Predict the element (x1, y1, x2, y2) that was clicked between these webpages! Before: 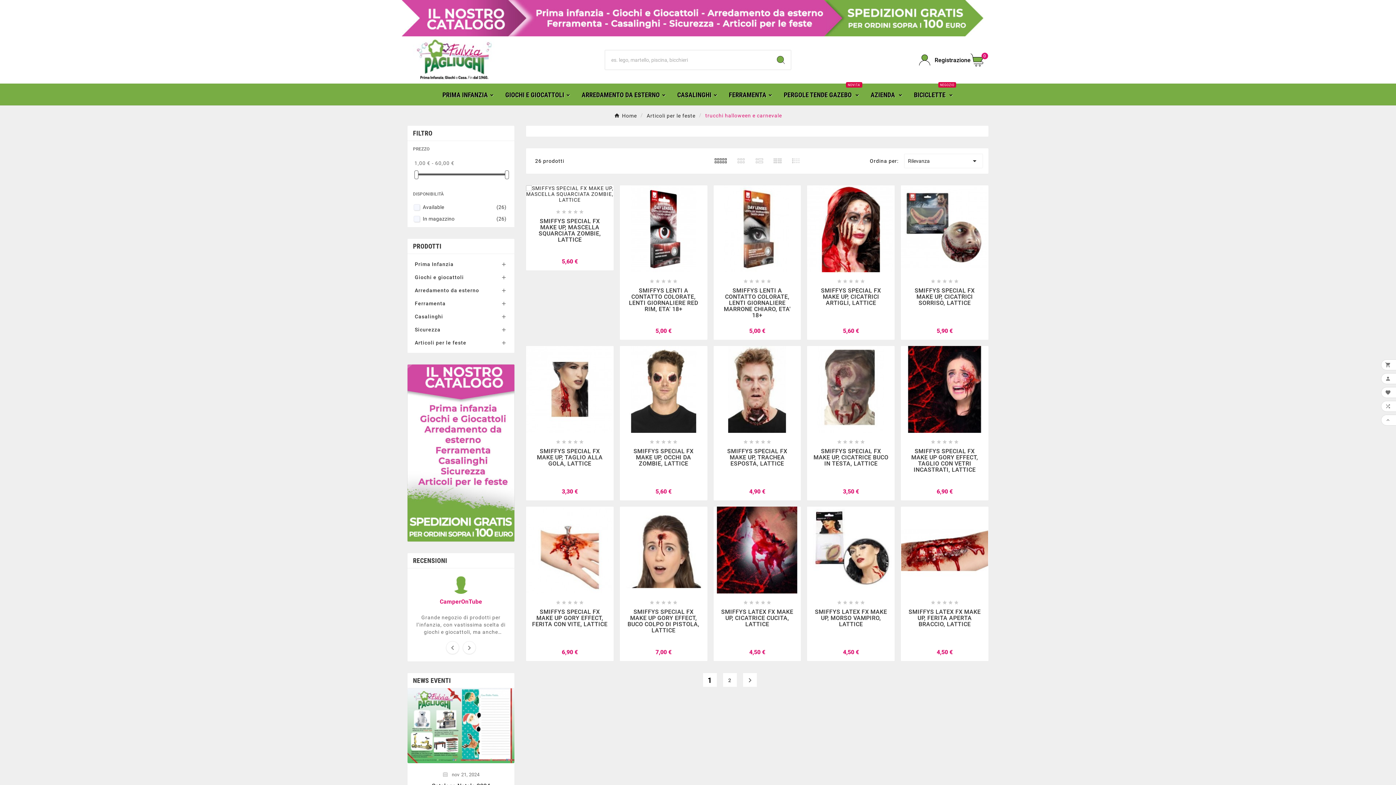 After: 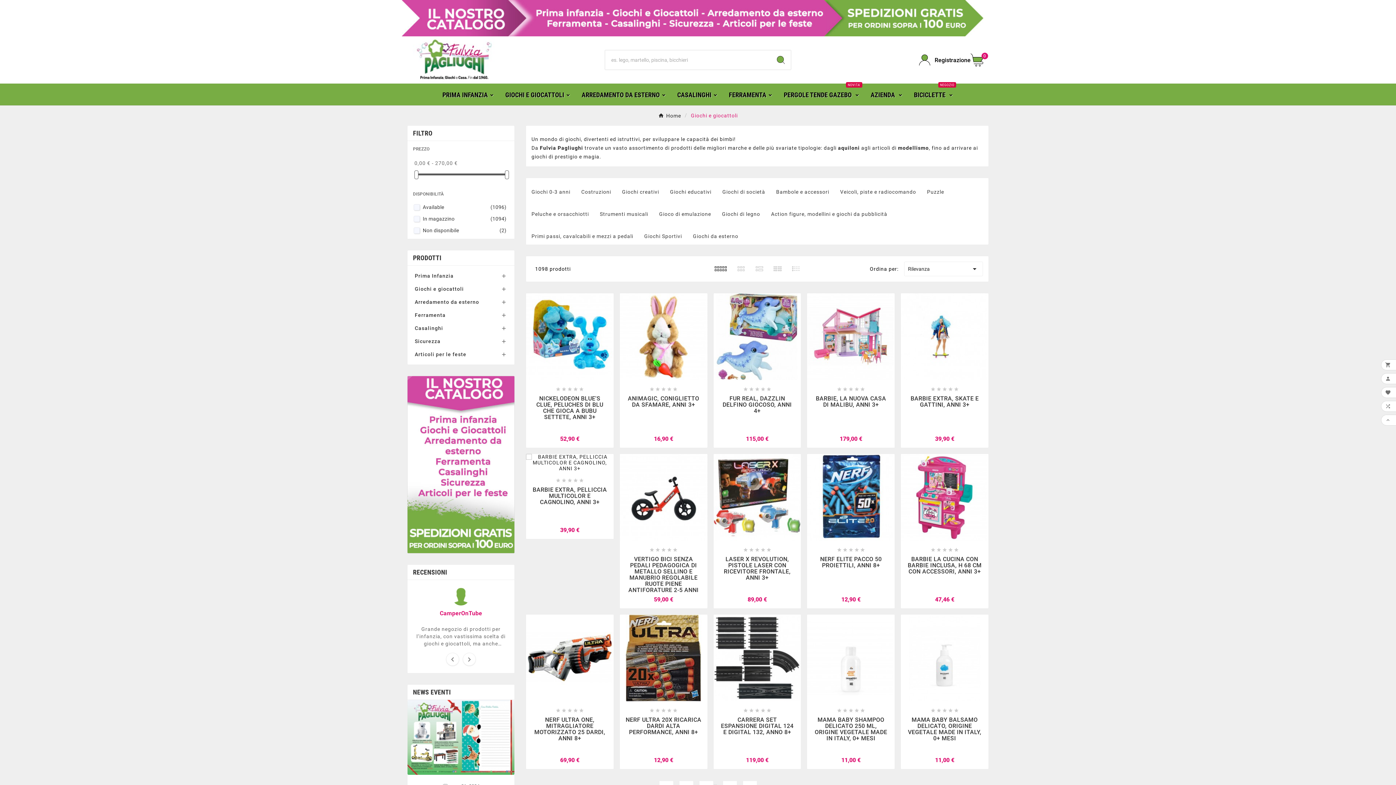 Action: label: GIOCHI E GIOCATTOLI bbox: (500, 84, 576, 105)